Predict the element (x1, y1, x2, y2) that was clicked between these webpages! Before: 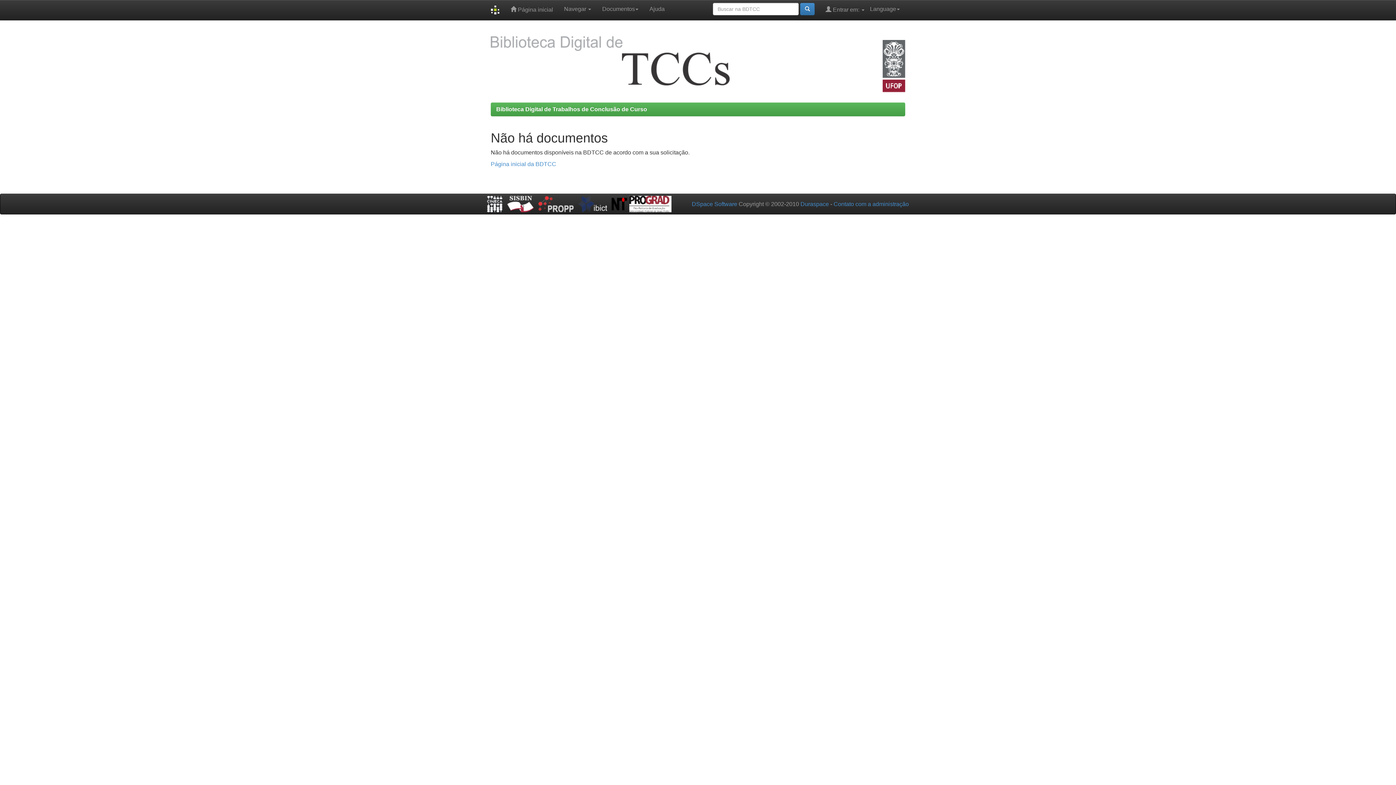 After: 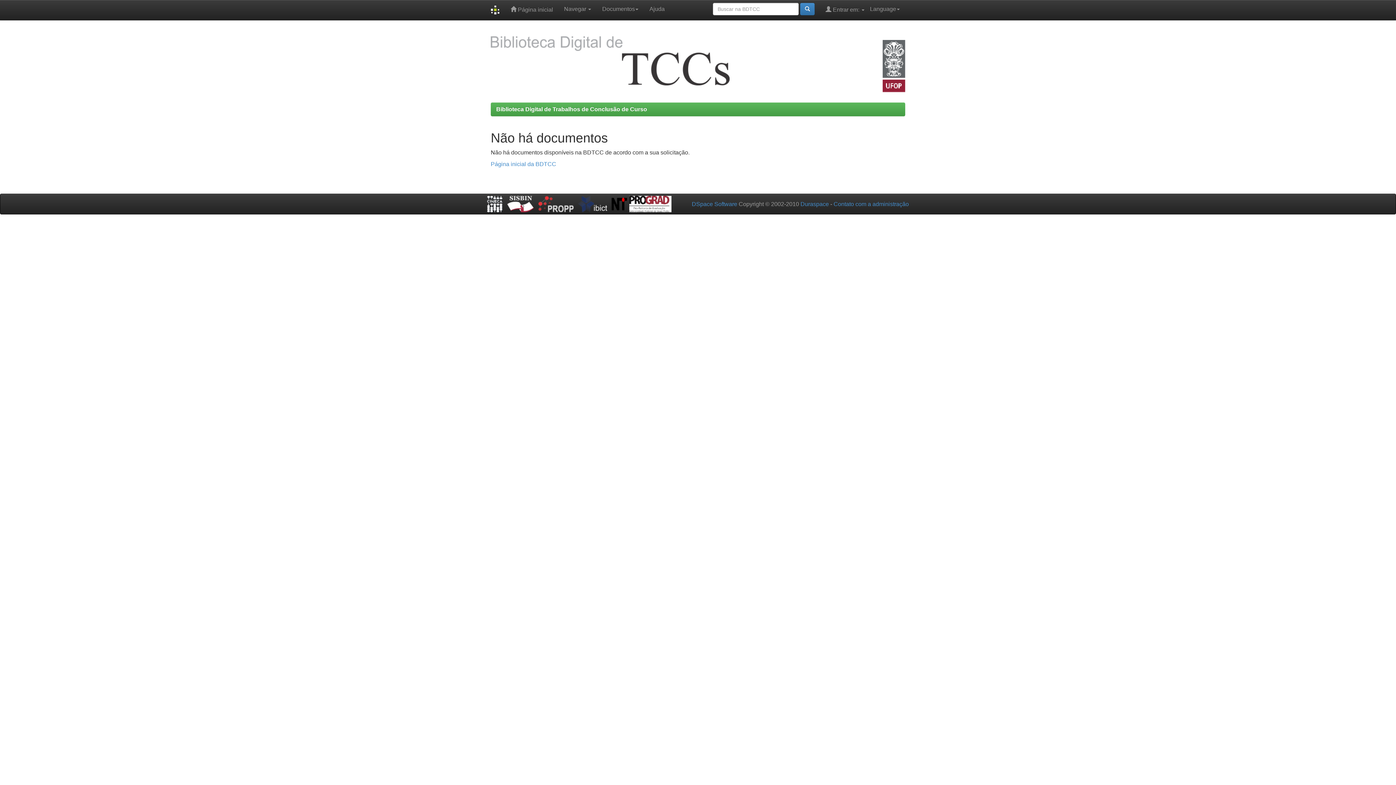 Action: bbox: (578, 200, 607, 206)